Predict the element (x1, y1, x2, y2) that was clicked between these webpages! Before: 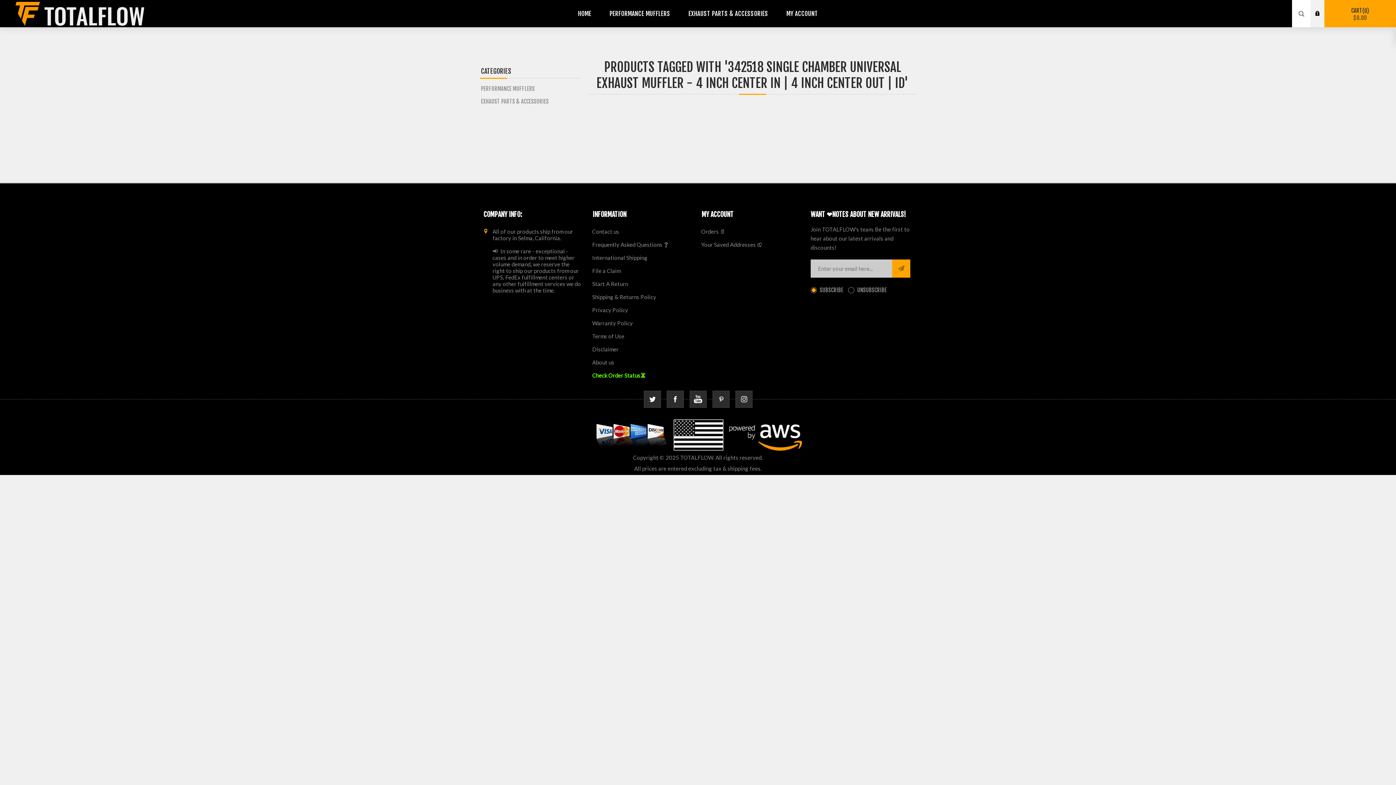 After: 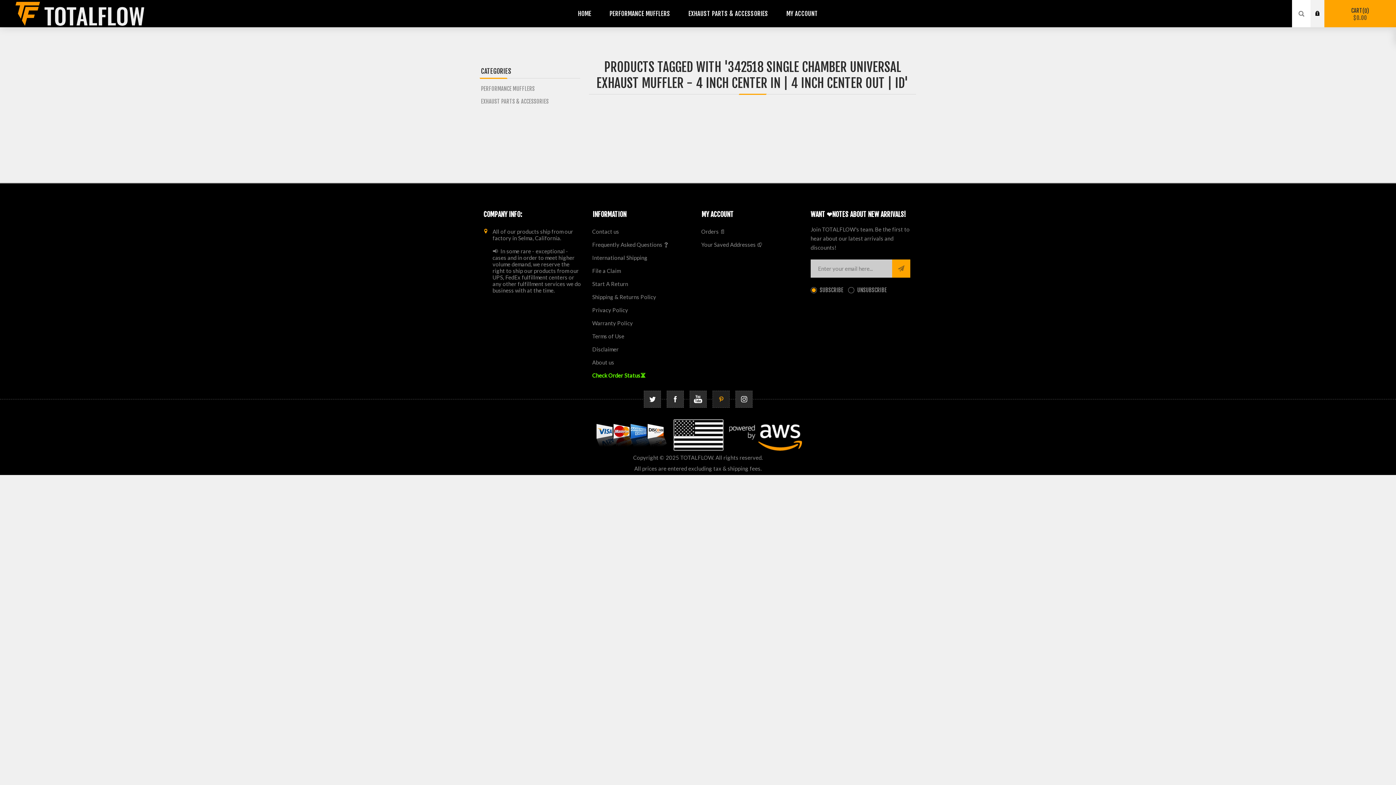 Action: bbox: (712, 390, 729, 408) label: Follow us on Pinterest